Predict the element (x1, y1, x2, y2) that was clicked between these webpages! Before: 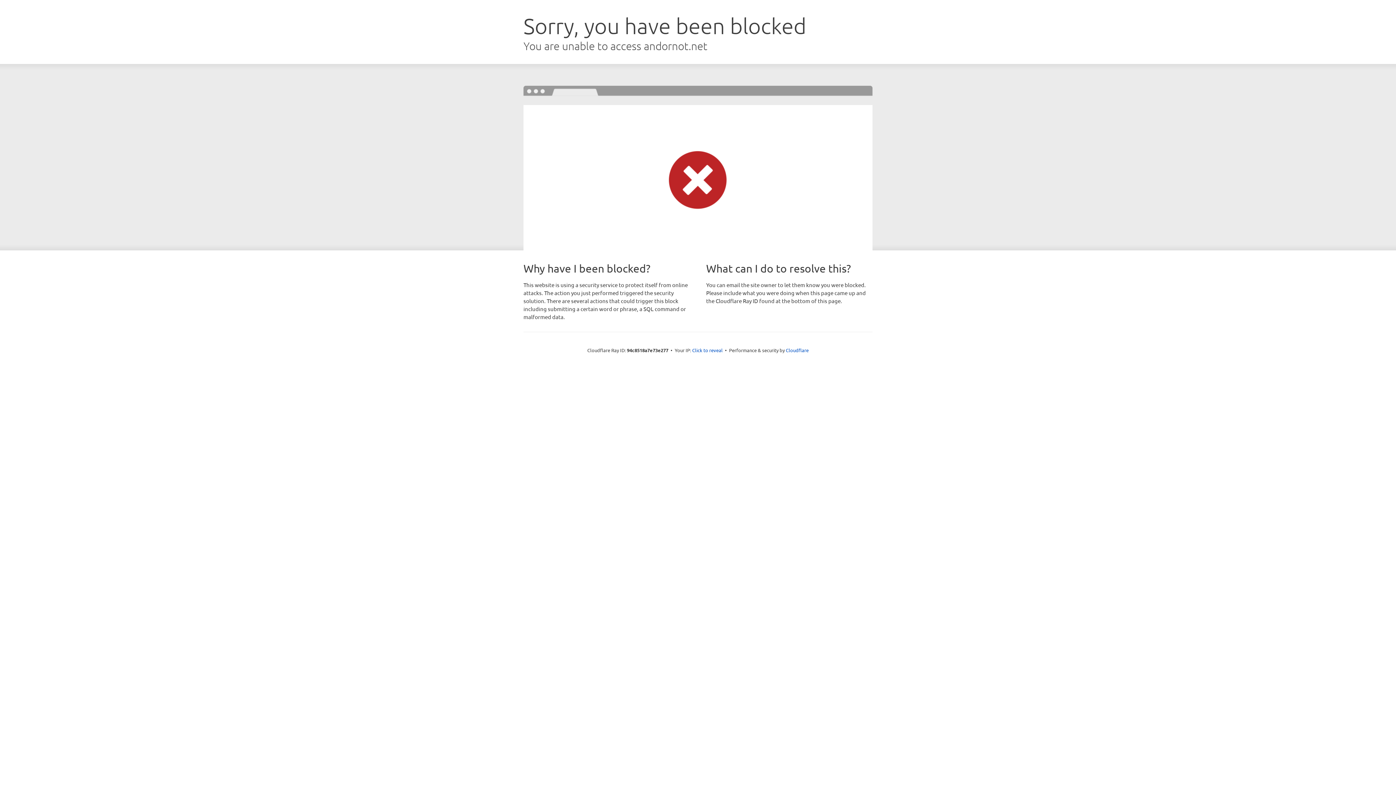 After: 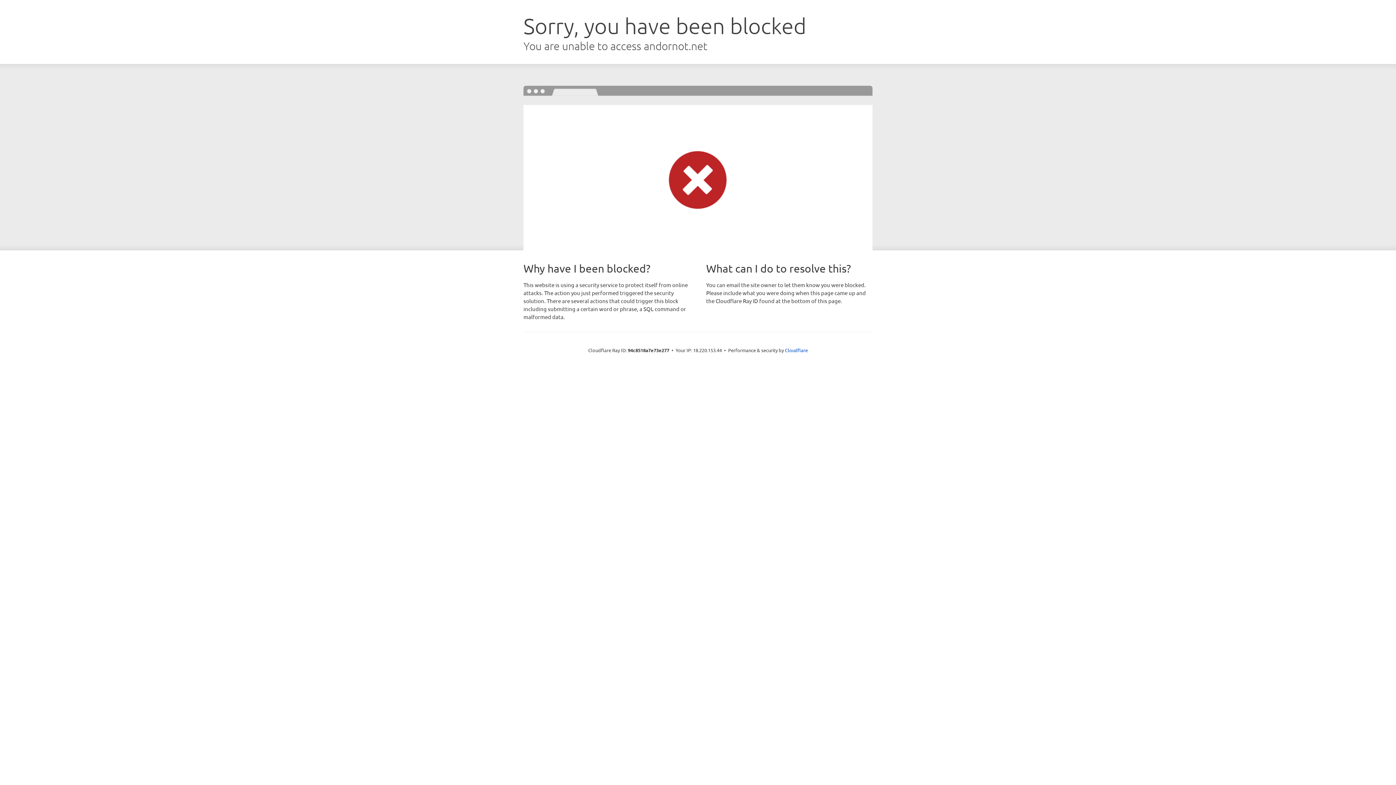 Action: bbox: (692, 346, 722, 353) label: Click to reveal